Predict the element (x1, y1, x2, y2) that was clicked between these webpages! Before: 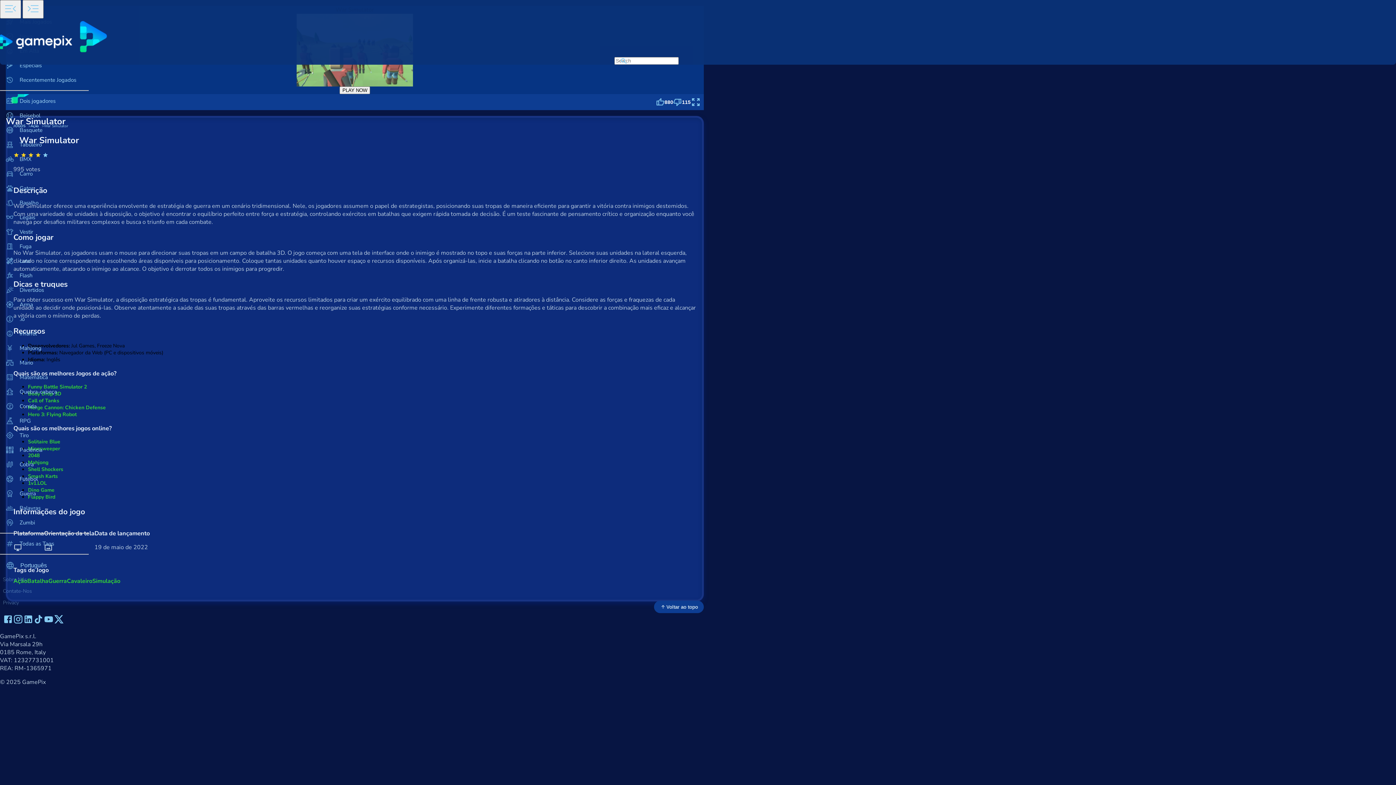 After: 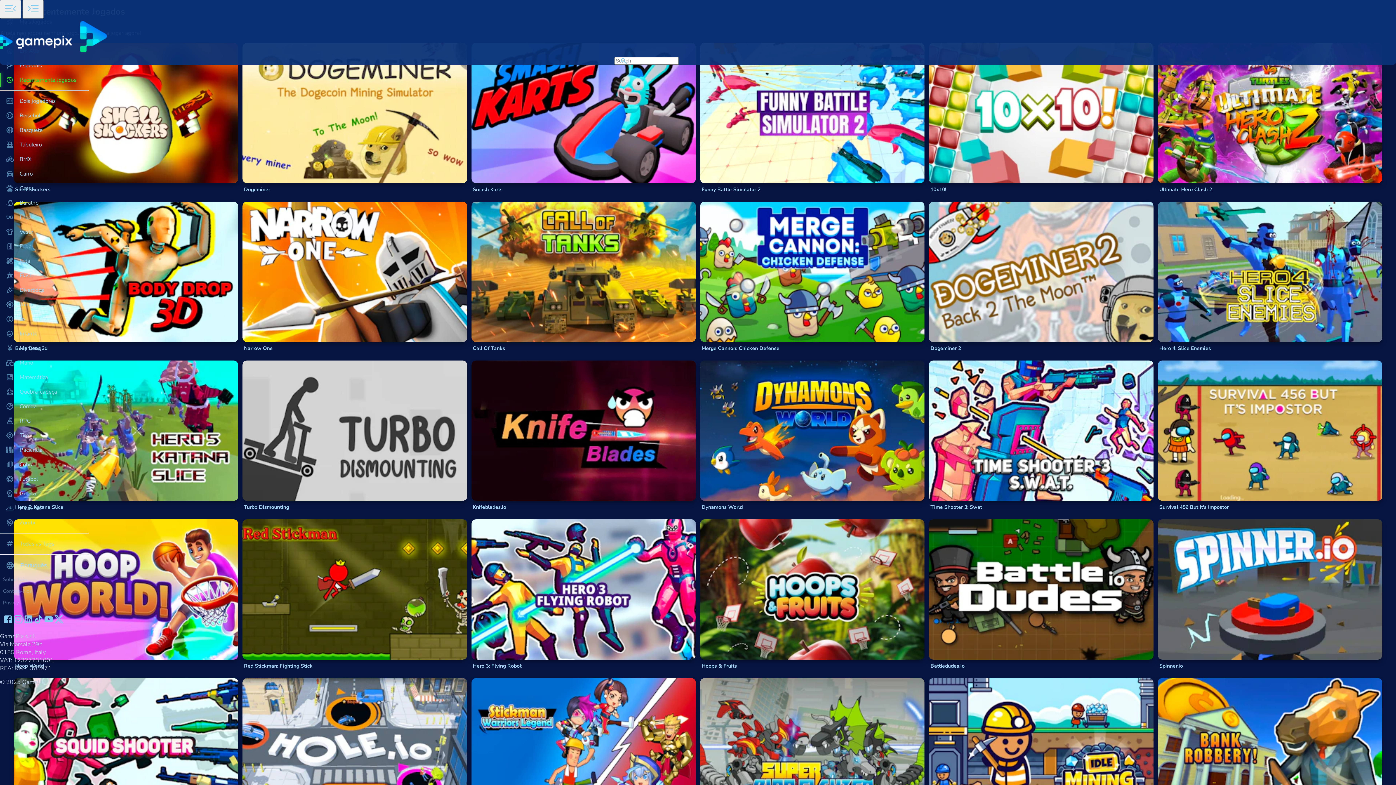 Action: label: Recentemente Jogados bbox: (0, 72, 88, 87)